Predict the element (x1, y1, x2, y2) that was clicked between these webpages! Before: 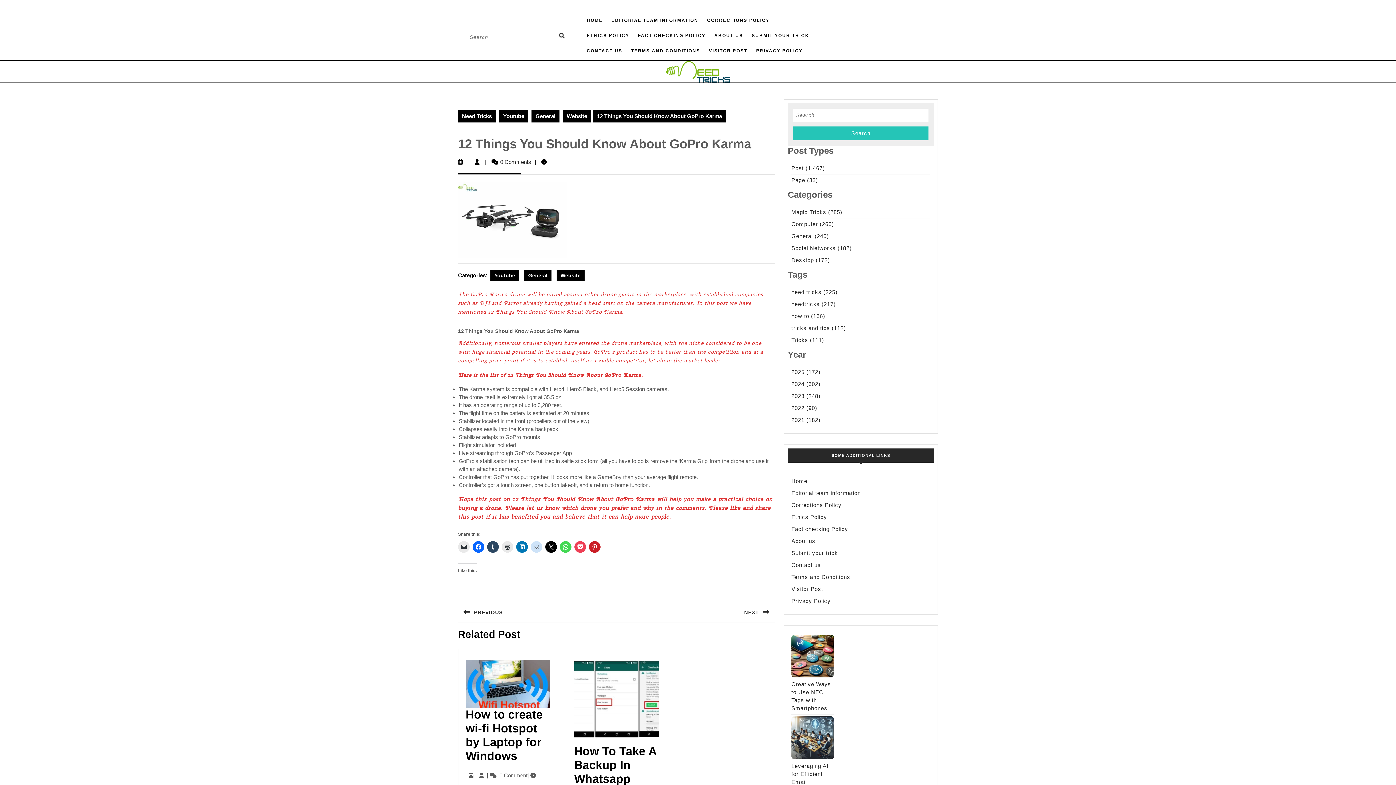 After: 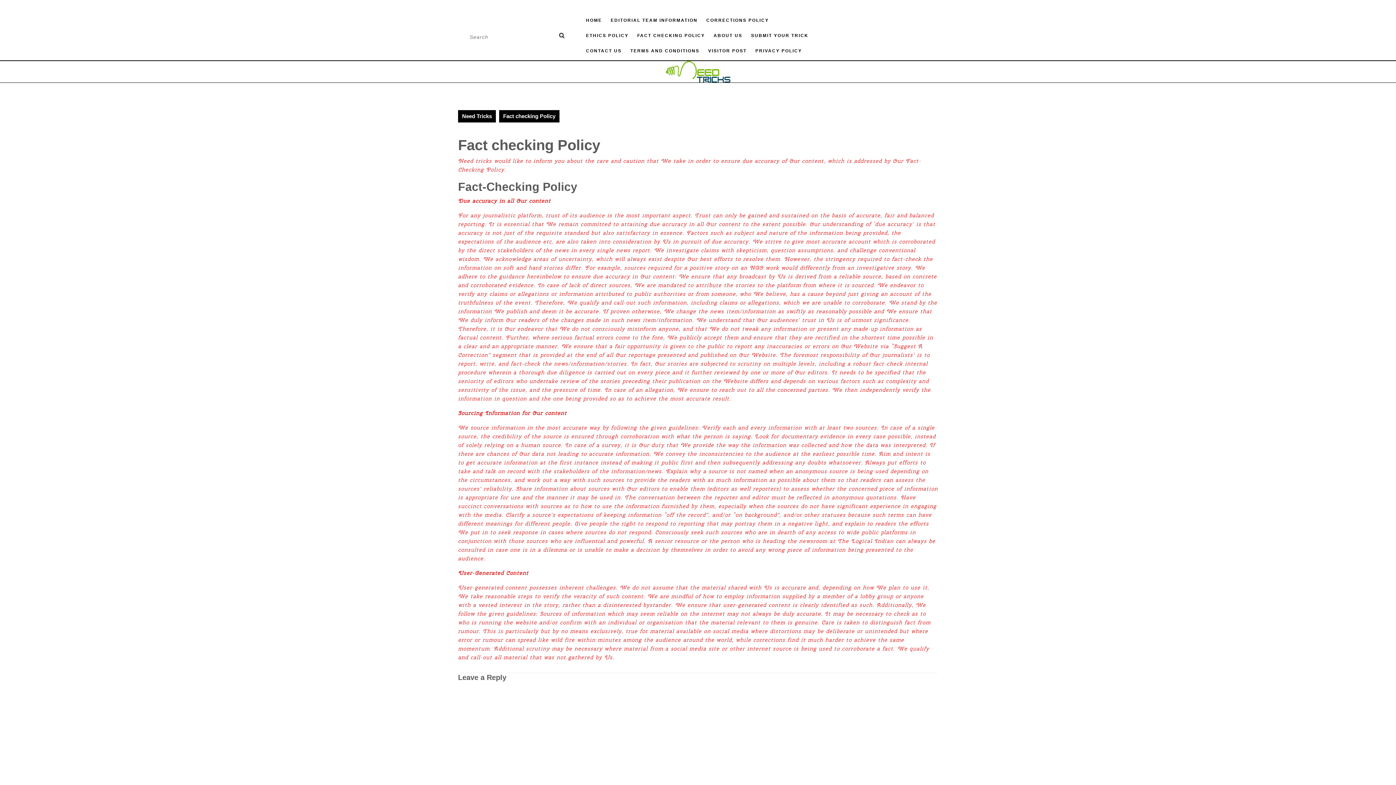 Action: label: FACT CHECKING POLICY bbox: (634, 28, 709, 43)